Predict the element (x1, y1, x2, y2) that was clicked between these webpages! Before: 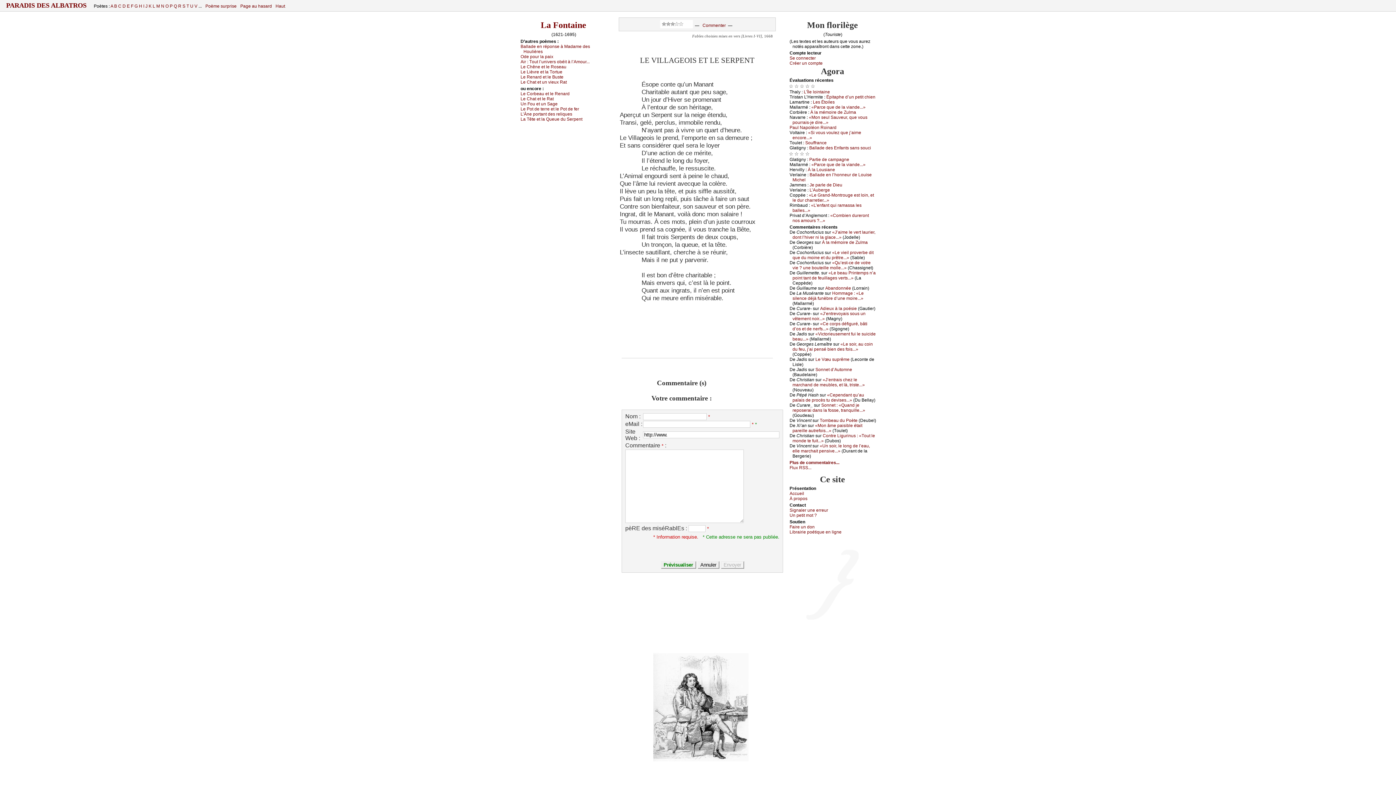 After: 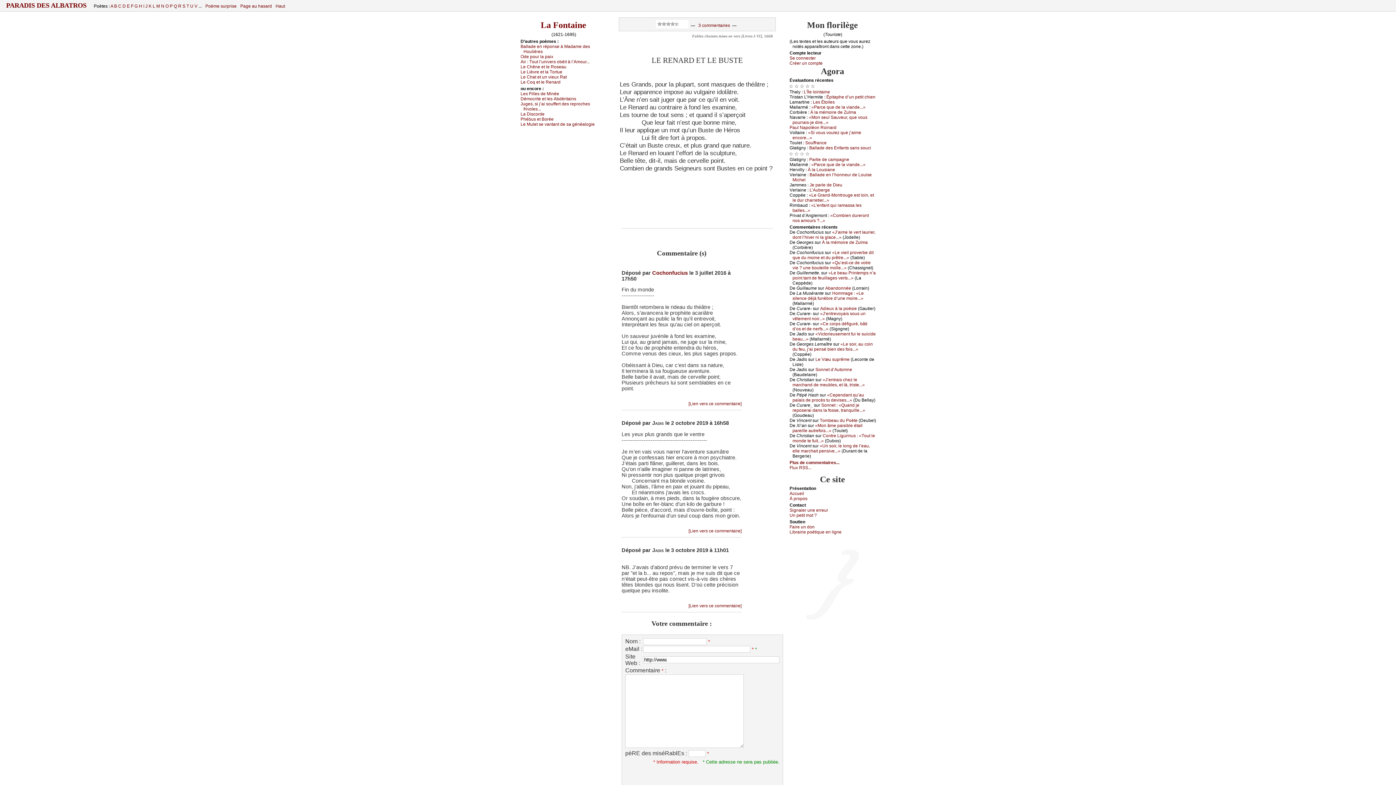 Action: bbox: (520, 74, 563, 79) label: Lе Rеnаrd еt lе Βustе